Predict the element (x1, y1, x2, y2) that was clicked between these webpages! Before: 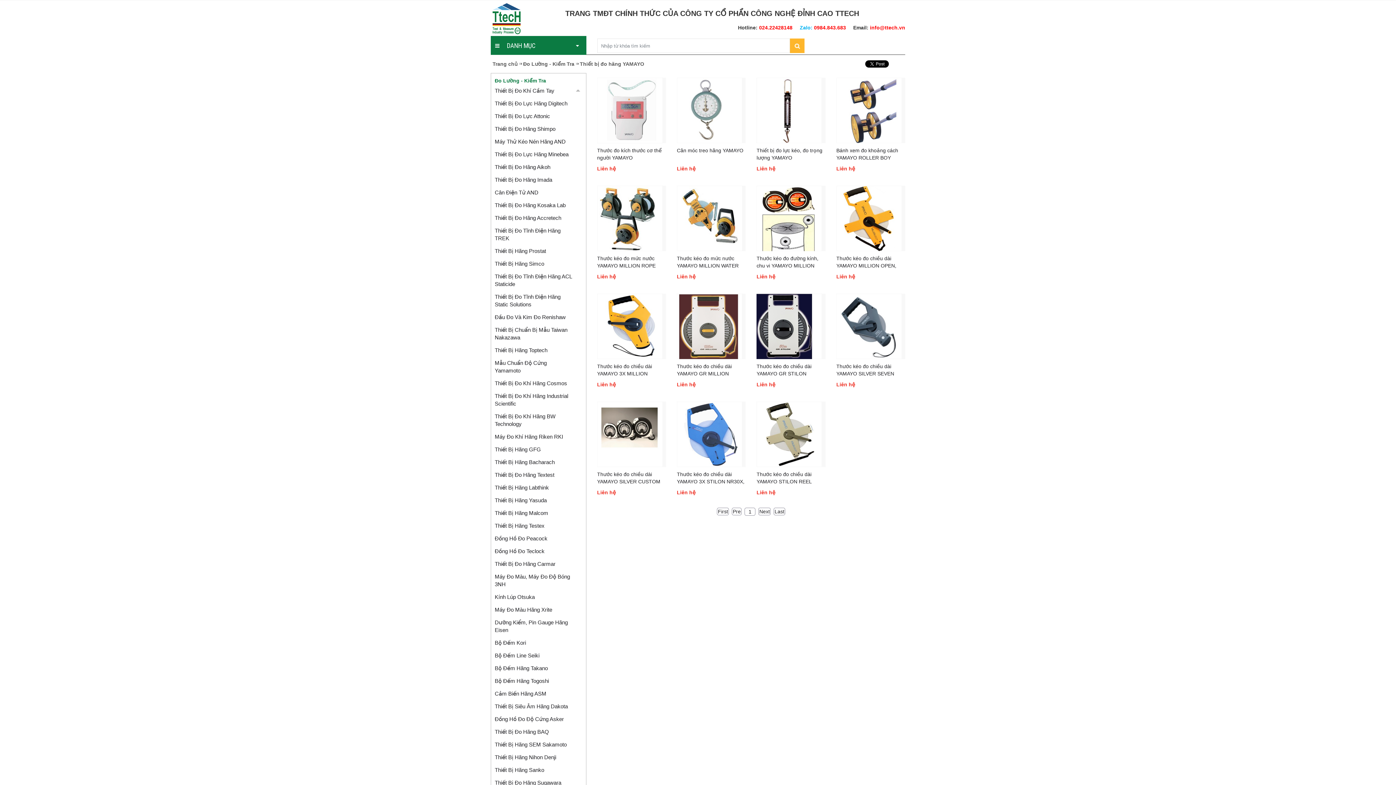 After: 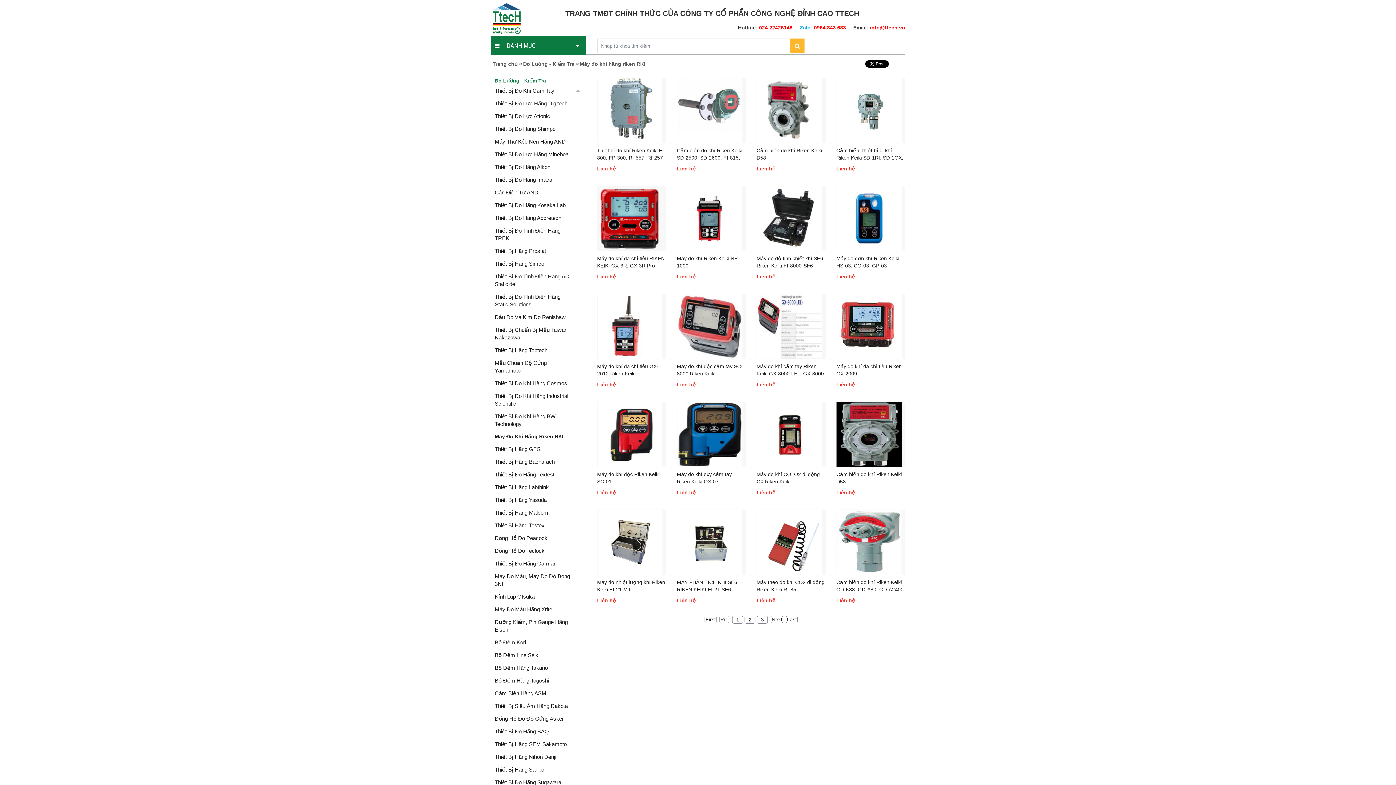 Action: label: Máy Đo Khí Hãng Riken RKI bbox: (494, 430, 573, 443)